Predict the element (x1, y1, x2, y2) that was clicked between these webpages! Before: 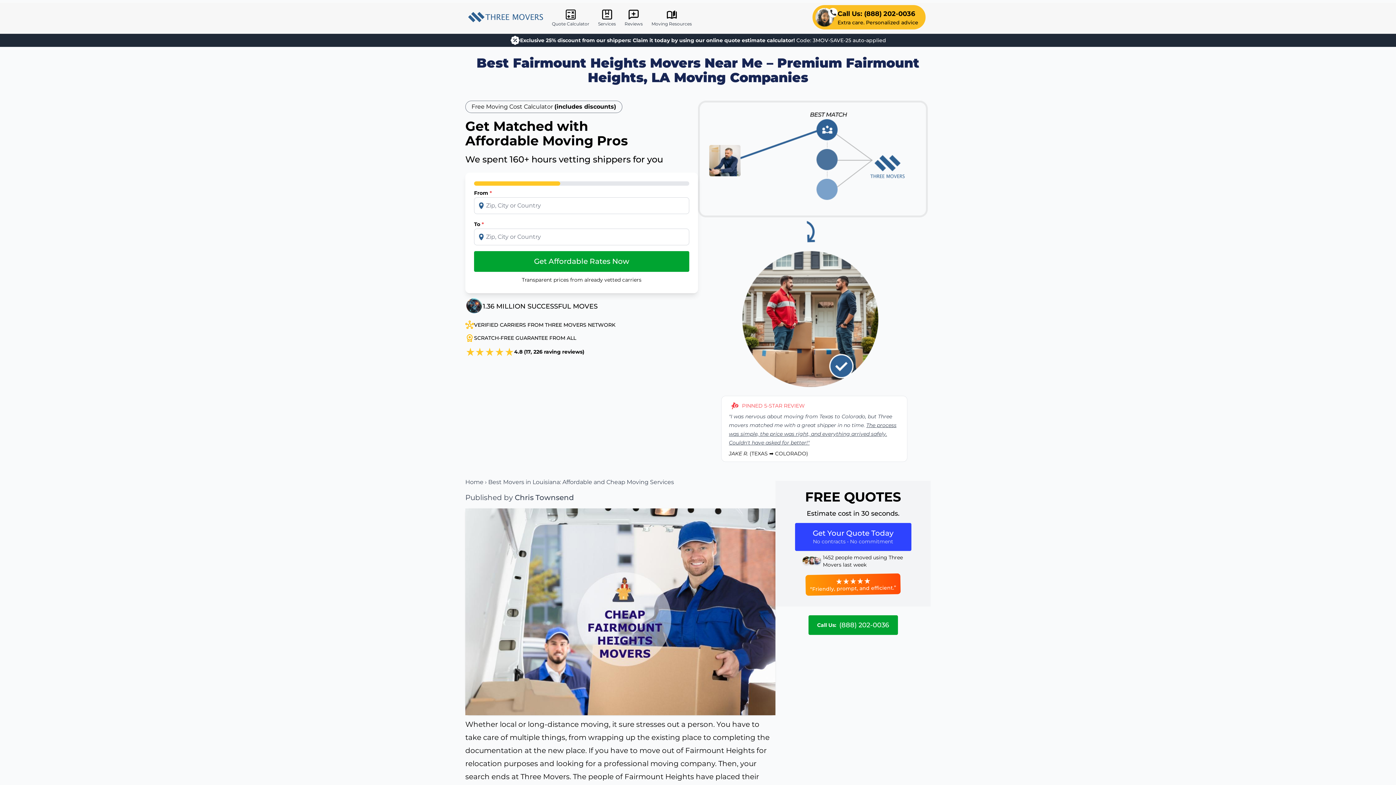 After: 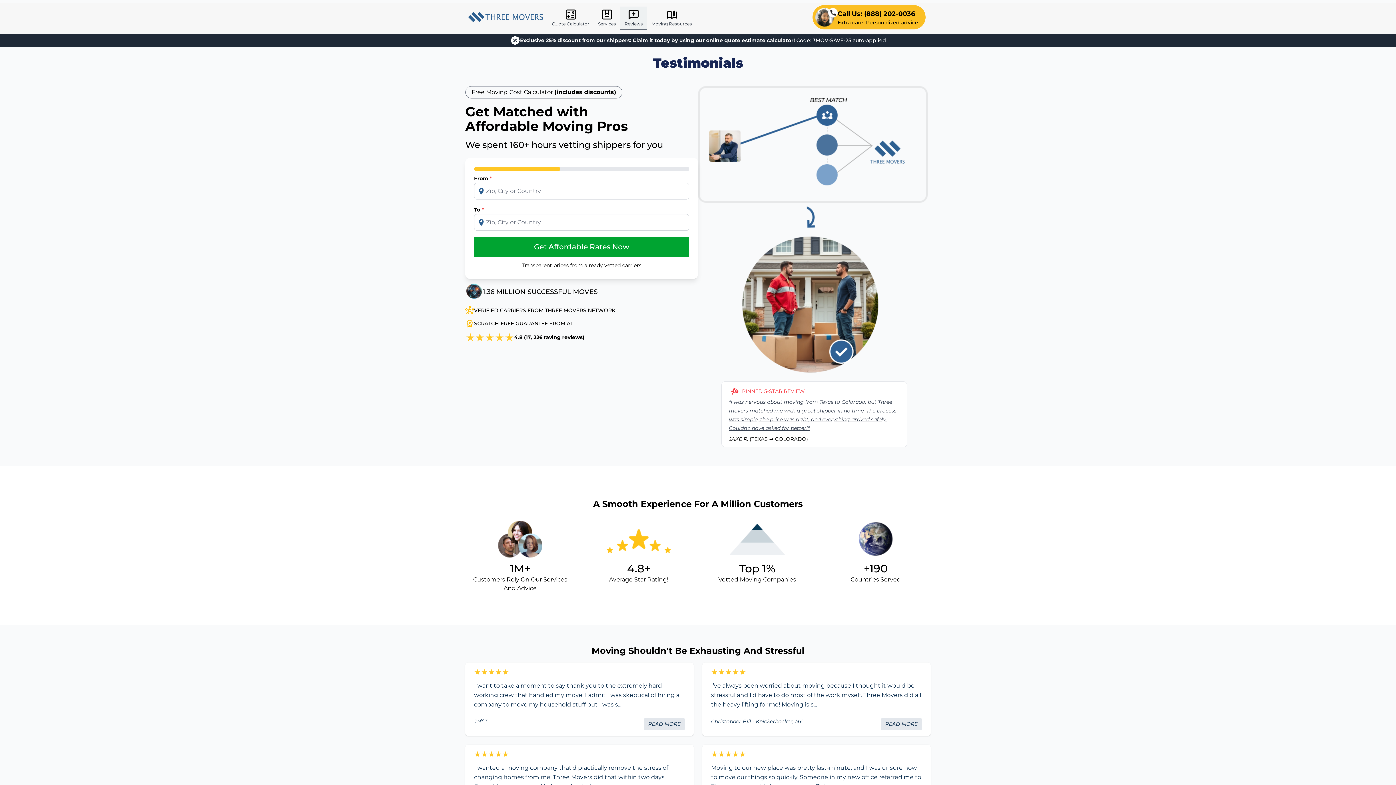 Action: label: Reviews bbox: (620, 6, 647, 30)